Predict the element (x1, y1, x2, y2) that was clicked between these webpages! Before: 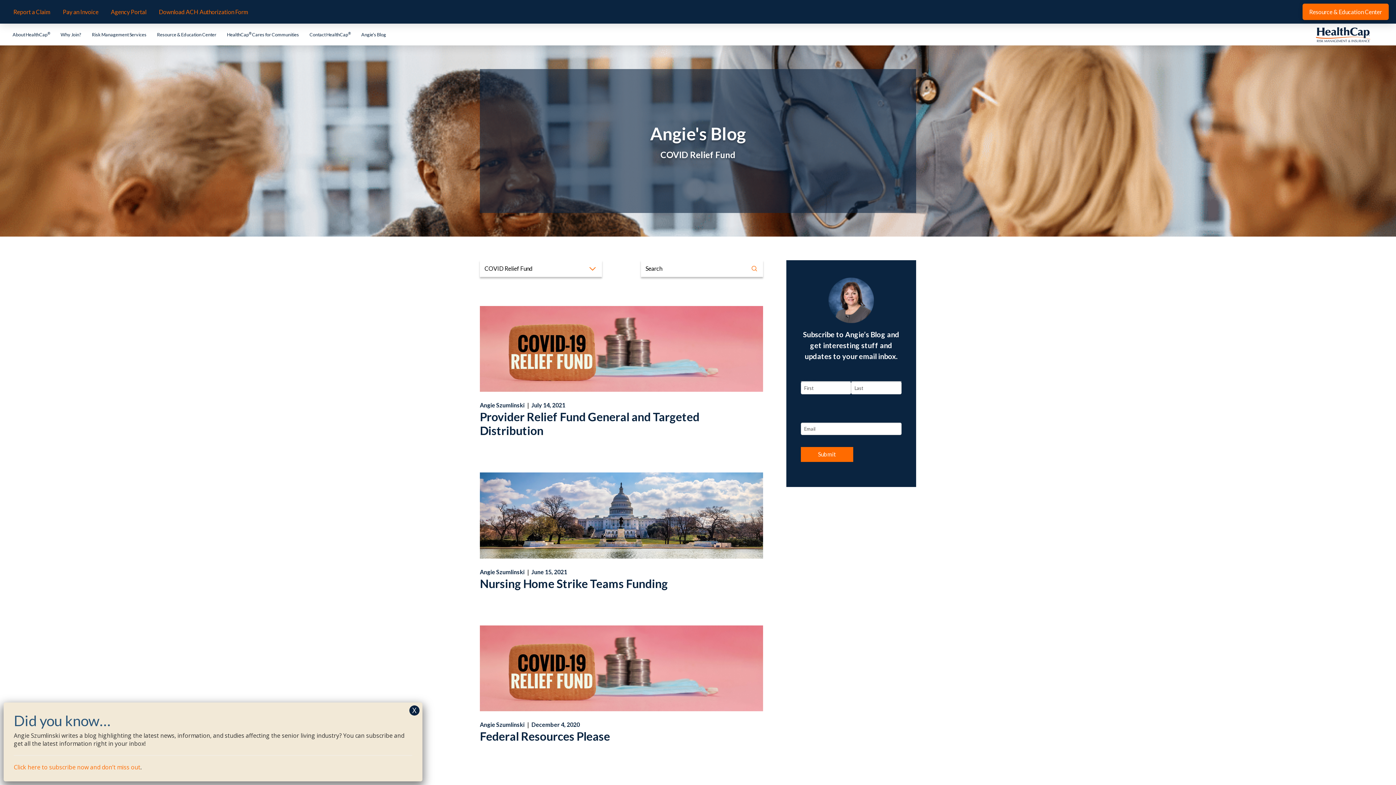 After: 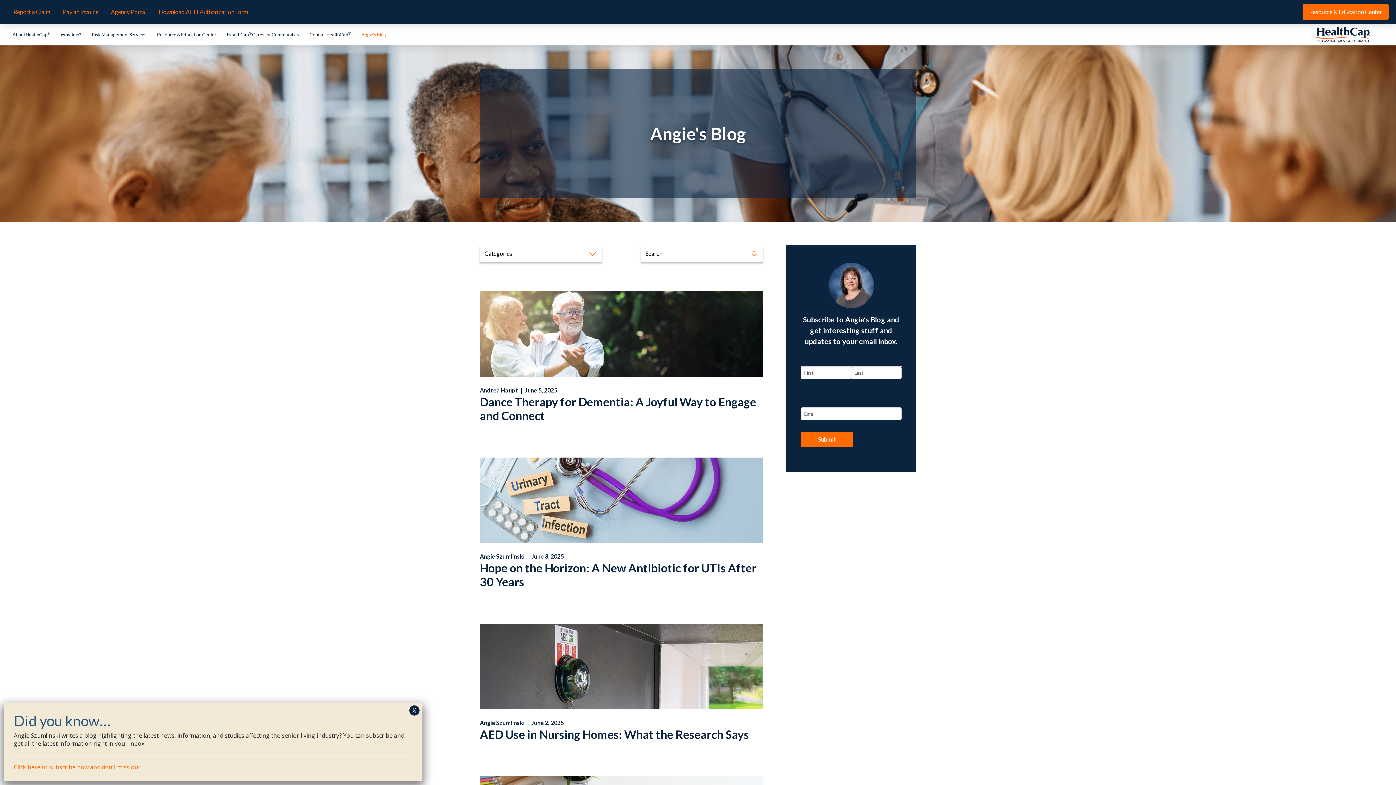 Action: label: Angie’s Blog bbox: (356, 23, 391, 45)